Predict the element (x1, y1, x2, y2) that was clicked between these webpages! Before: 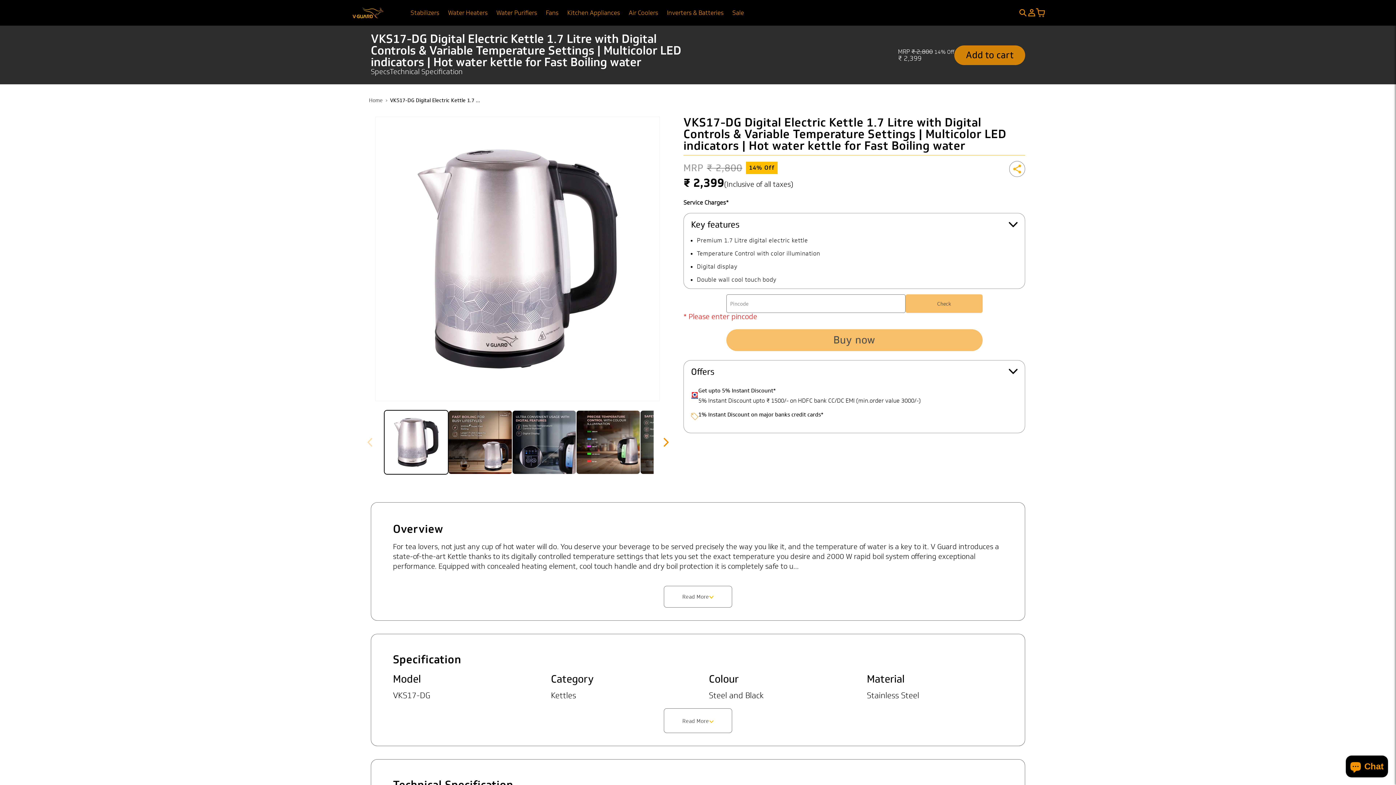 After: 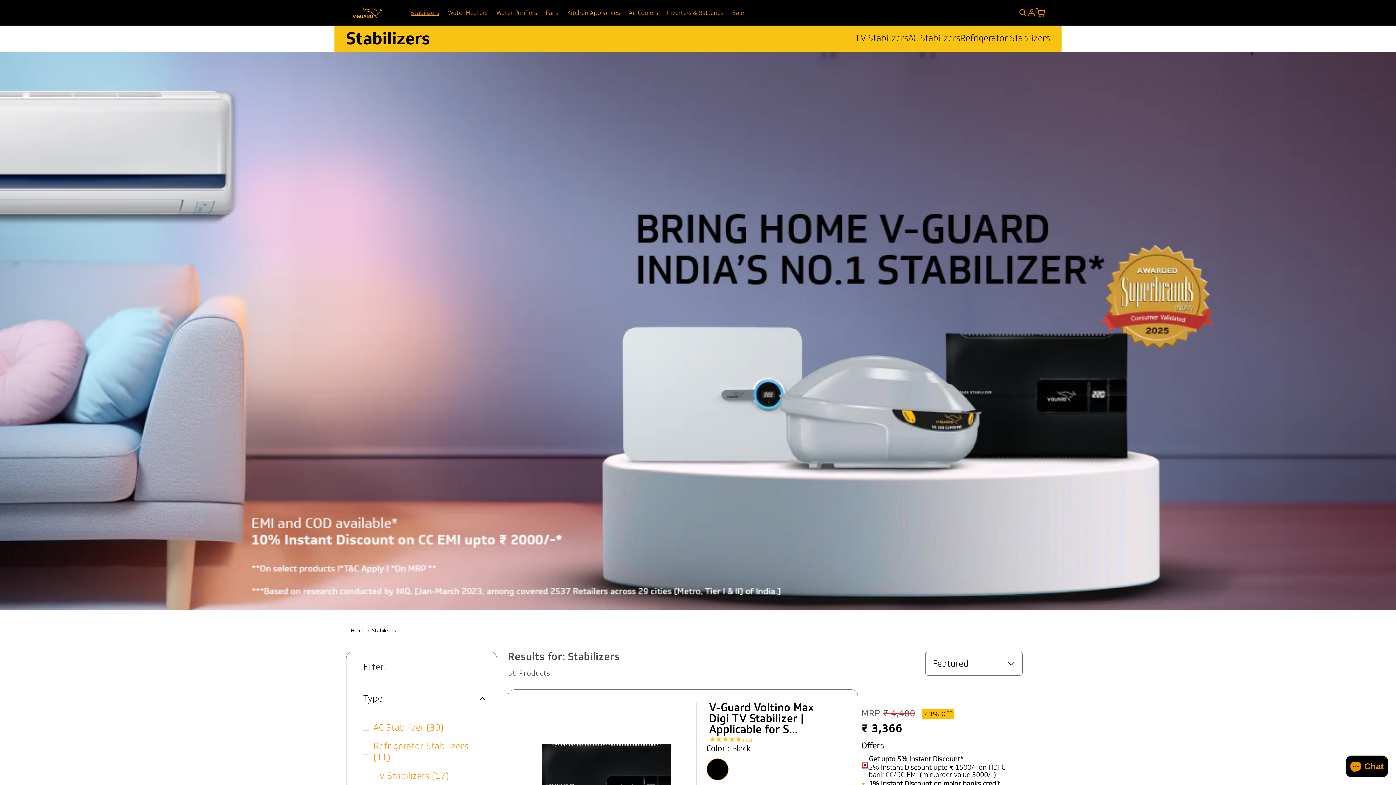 Action: bbox: (406, 4, 443, 21) label: Stabilizers